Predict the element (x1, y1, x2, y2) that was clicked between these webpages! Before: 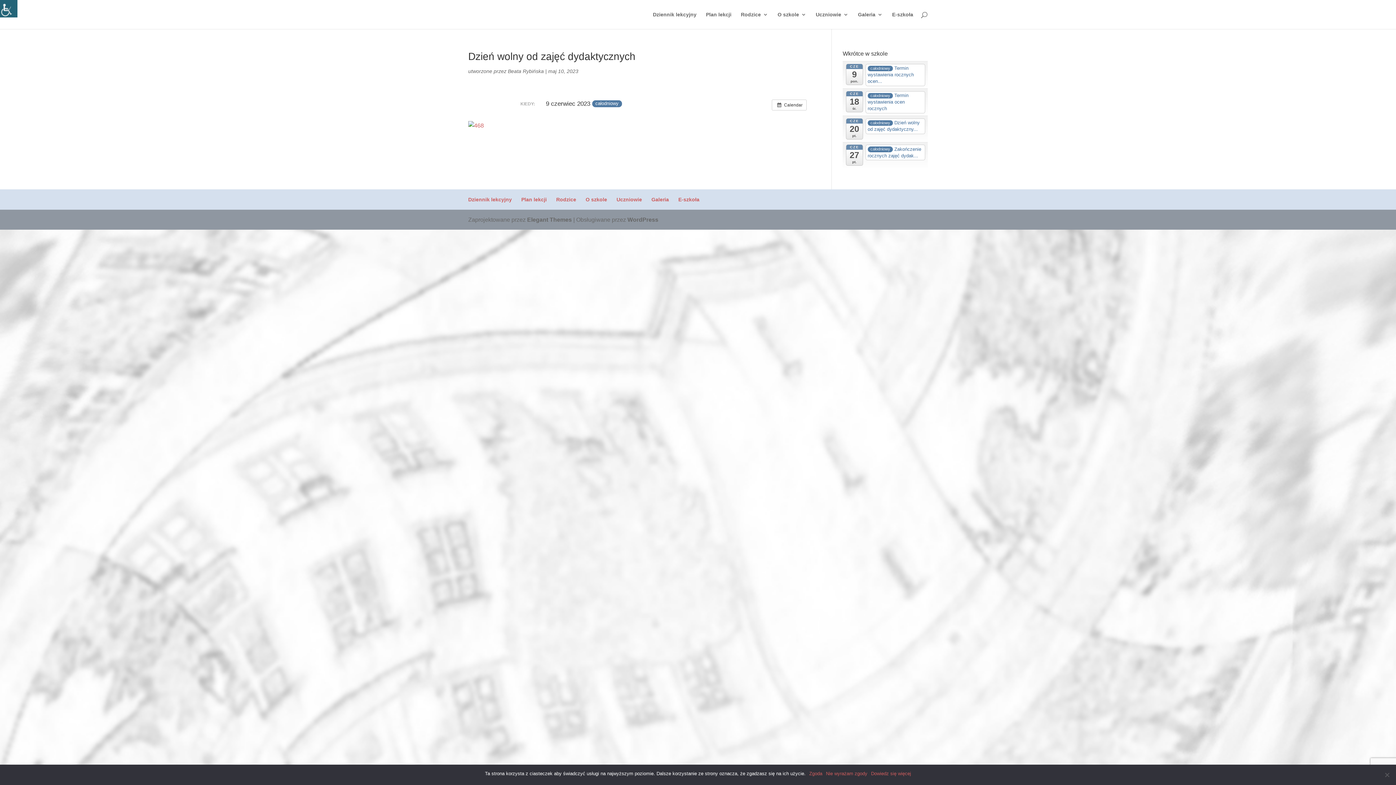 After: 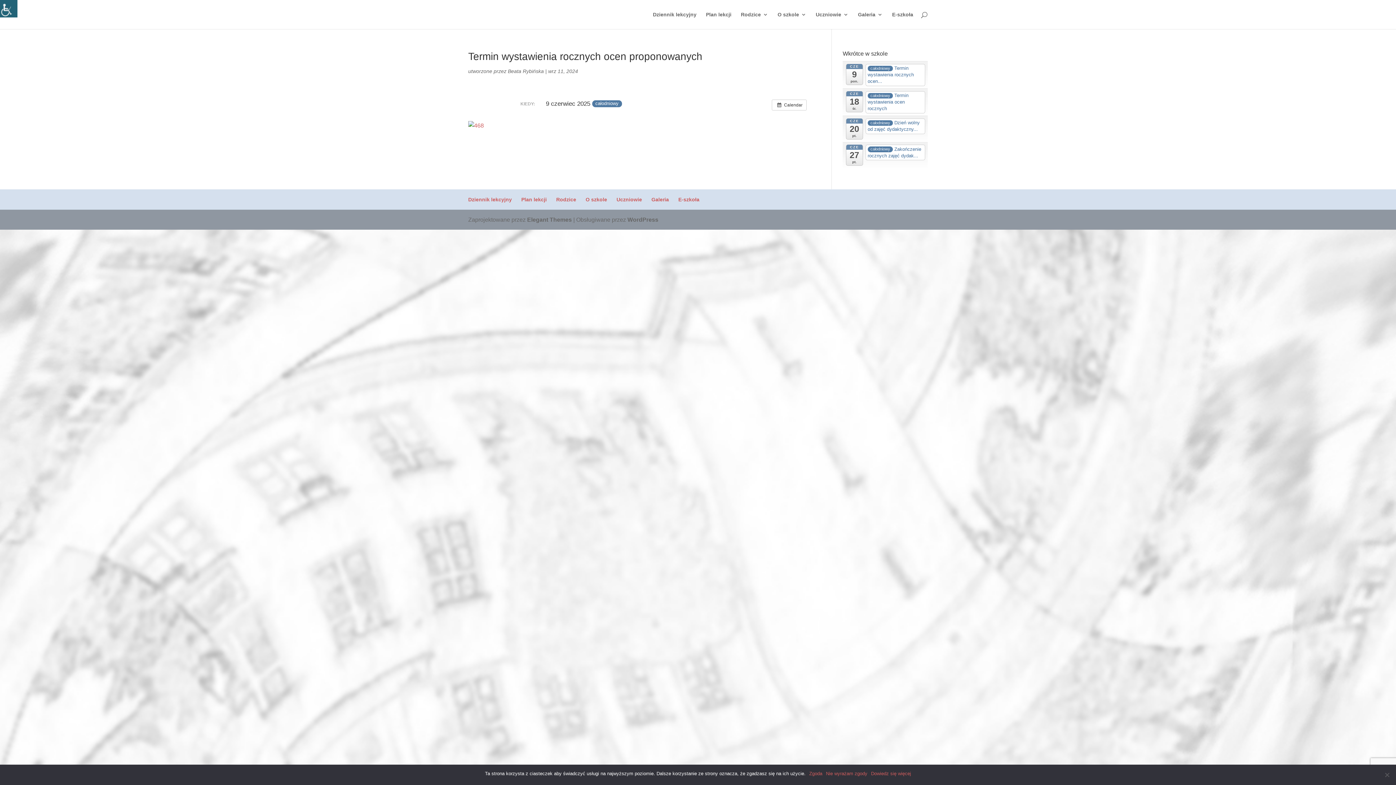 Action: bbox: (865, 63, 925, 86) label: całodniowy Termin wystawienia rocznych ocen...